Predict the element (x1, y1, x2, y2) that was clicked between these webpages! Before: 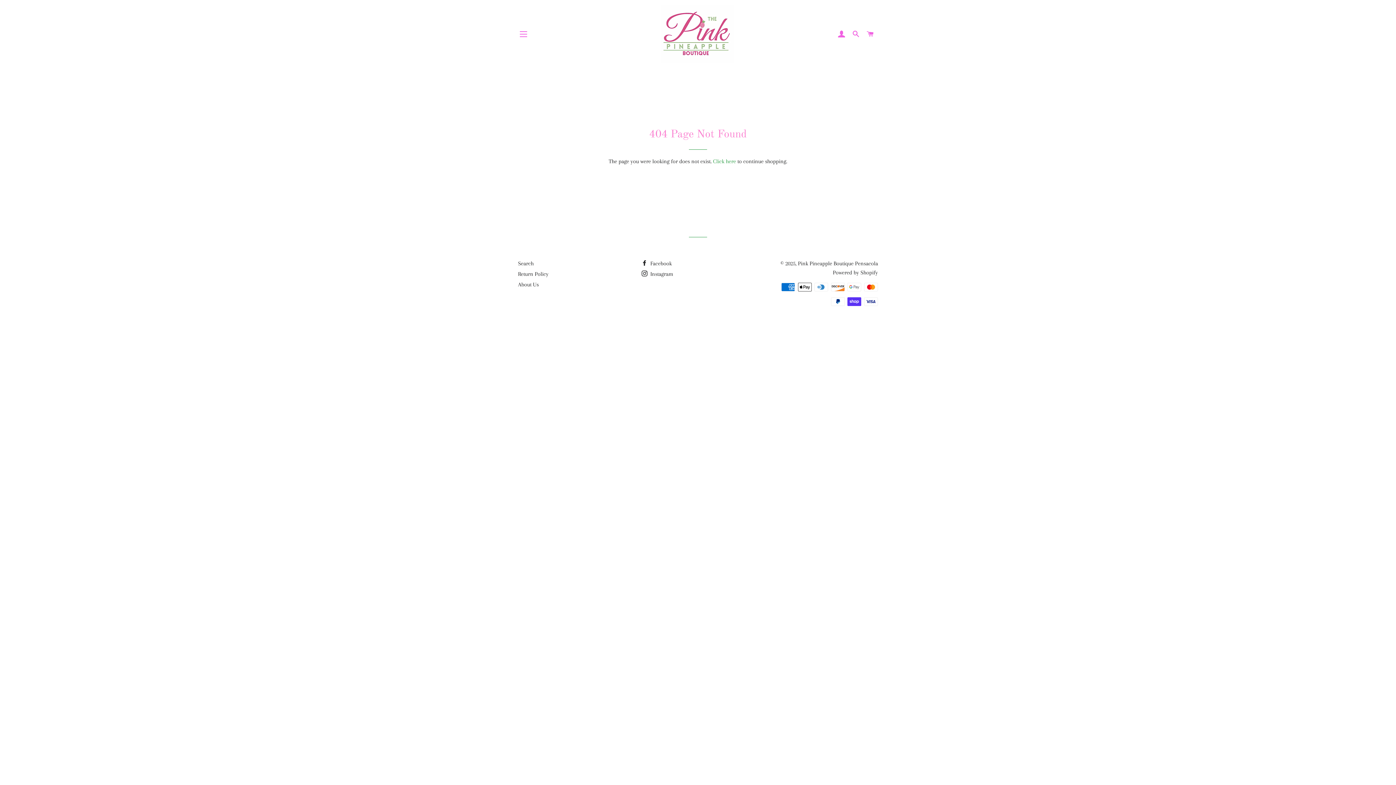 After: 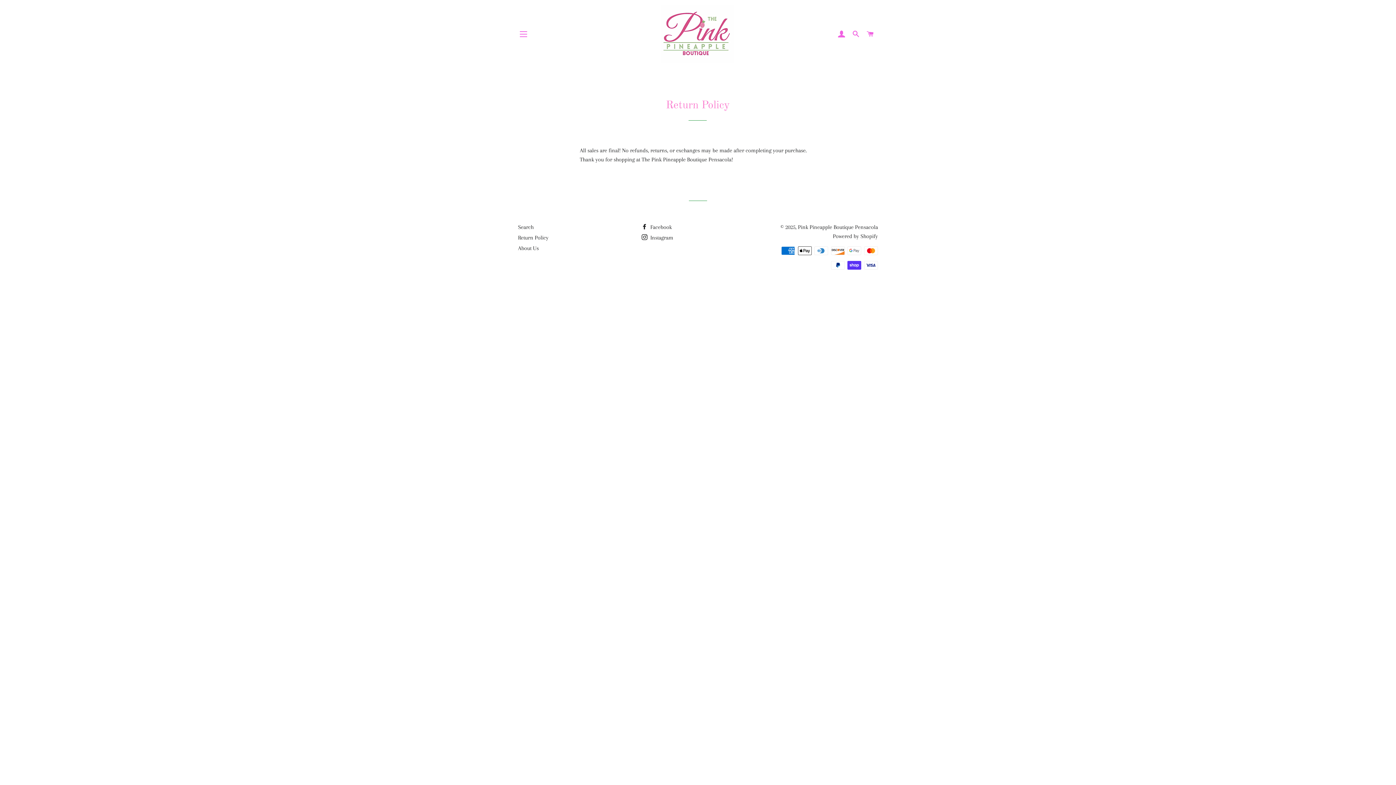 Action: label: Return Policy bbox: (518, 270, 548, 277)